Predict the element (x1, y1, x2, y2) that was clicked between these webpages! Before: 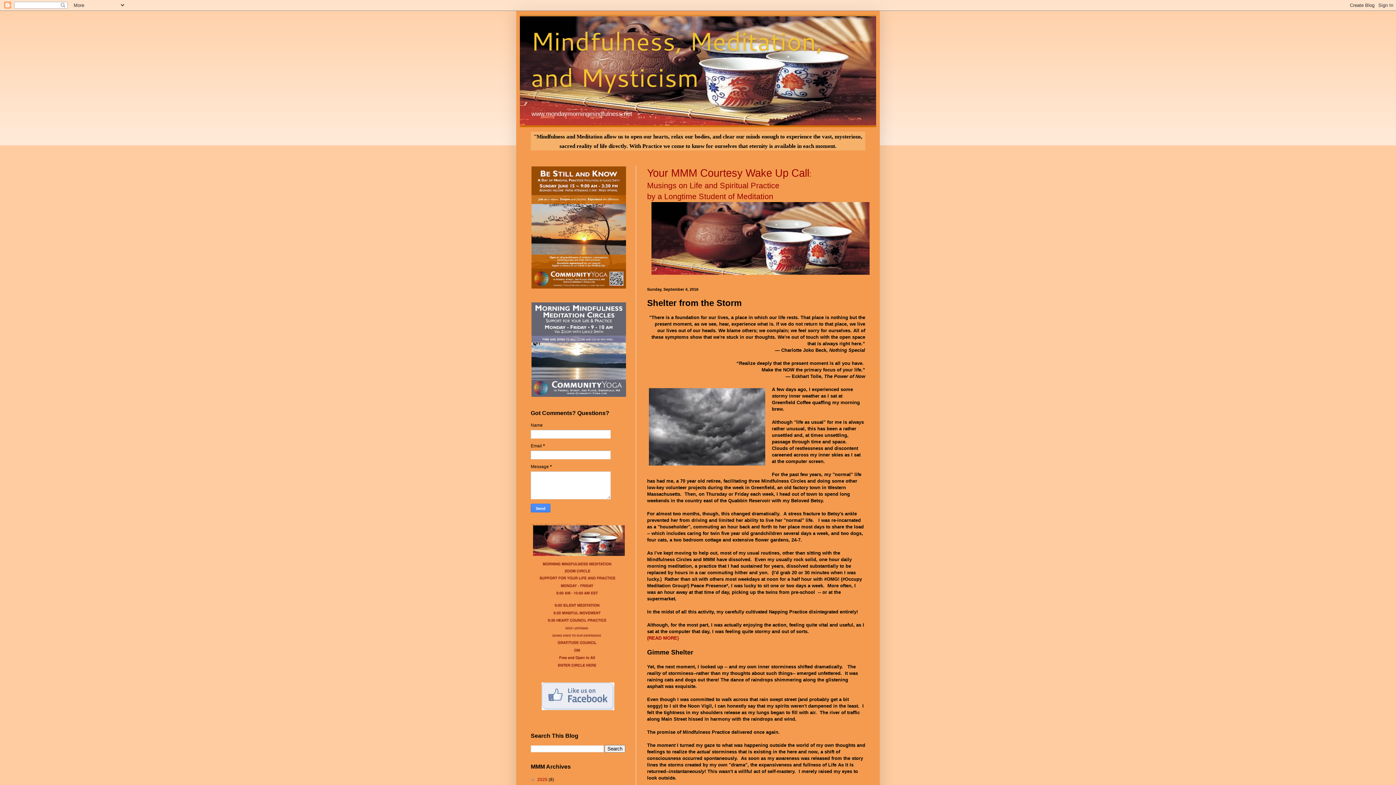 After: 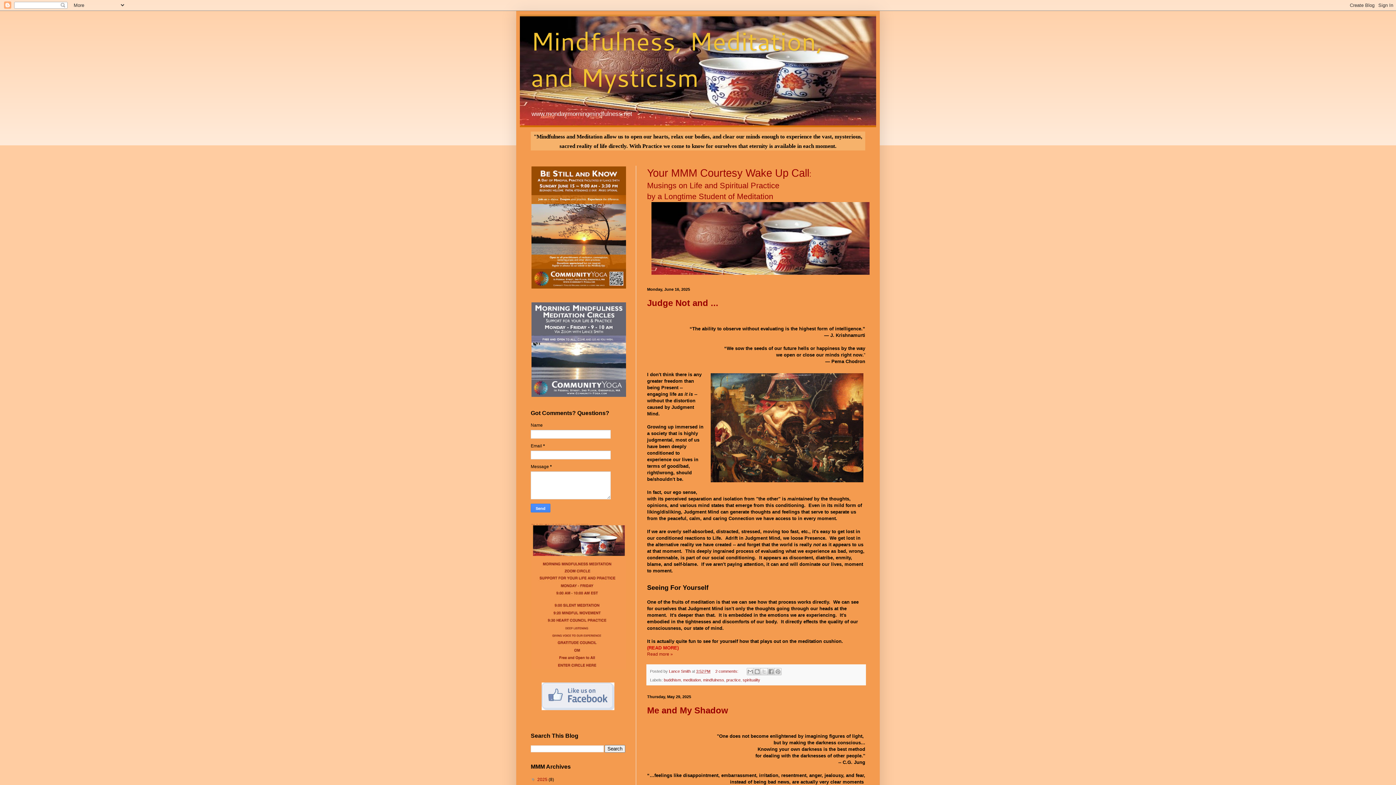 Action: bbox: (537, 777, 548, 782) label: 2025 